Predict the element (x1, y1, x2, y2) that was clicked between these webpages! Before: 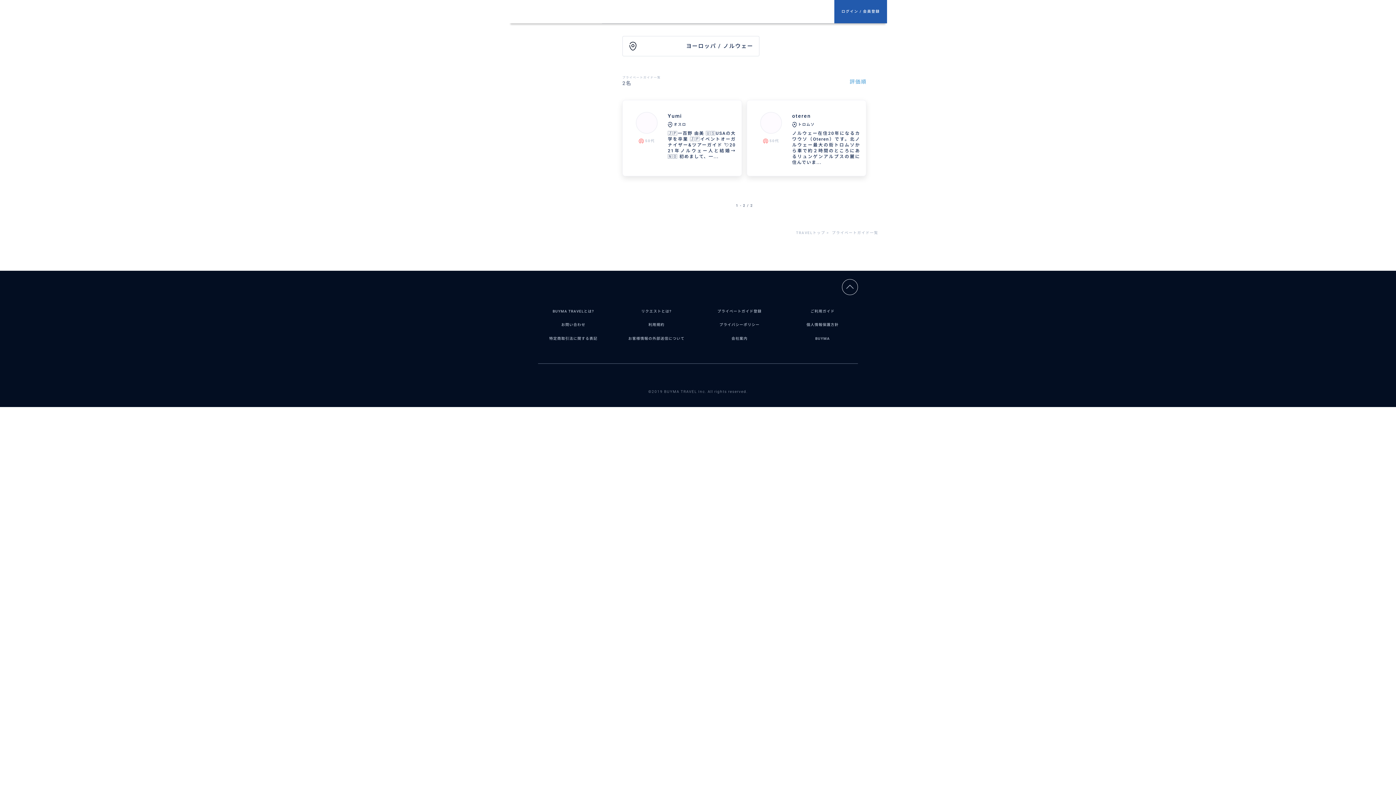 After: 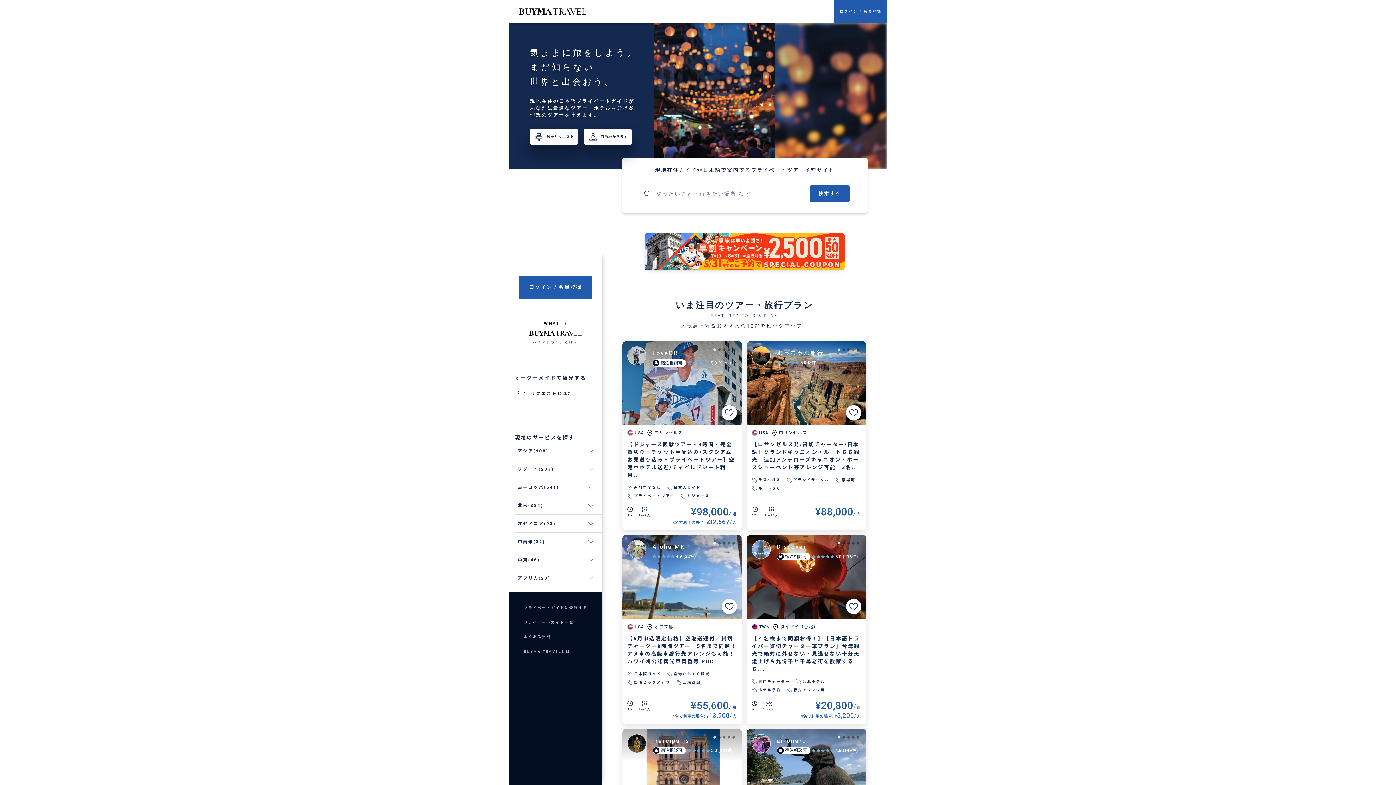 Action: bbox: (515, 8, 834, 15)